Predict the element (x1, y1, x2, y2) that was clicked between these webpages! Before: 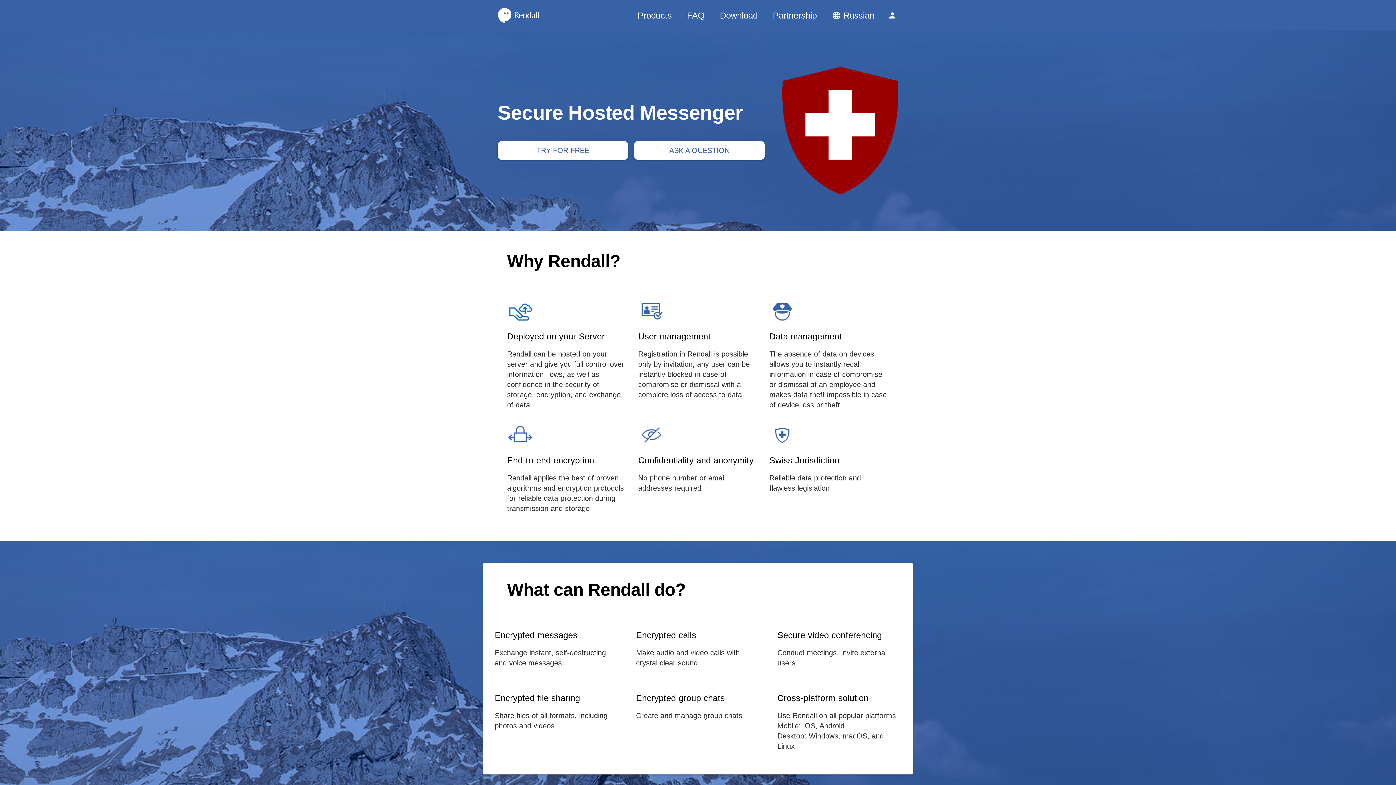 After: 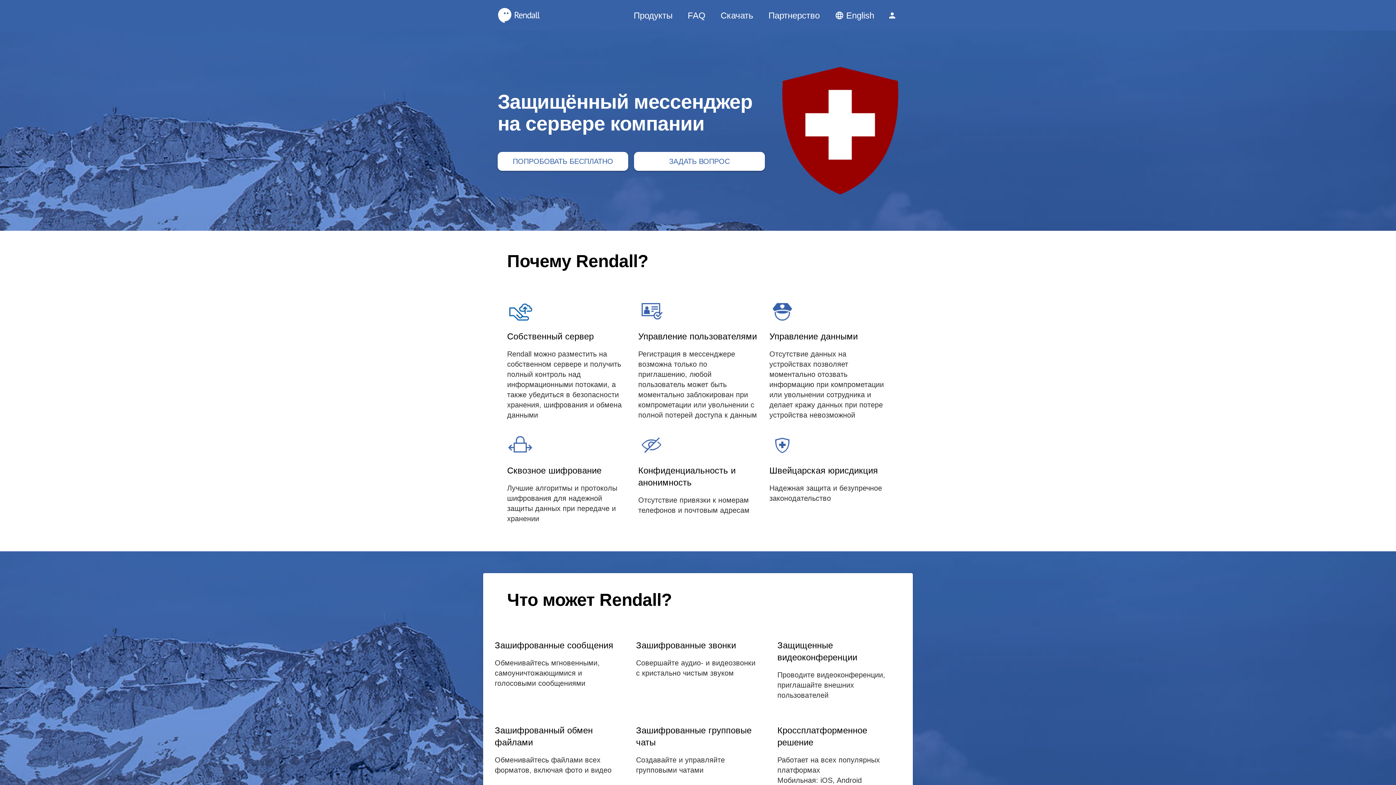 Action: label: language
Russian bbox: (824, 4, 881, 25)